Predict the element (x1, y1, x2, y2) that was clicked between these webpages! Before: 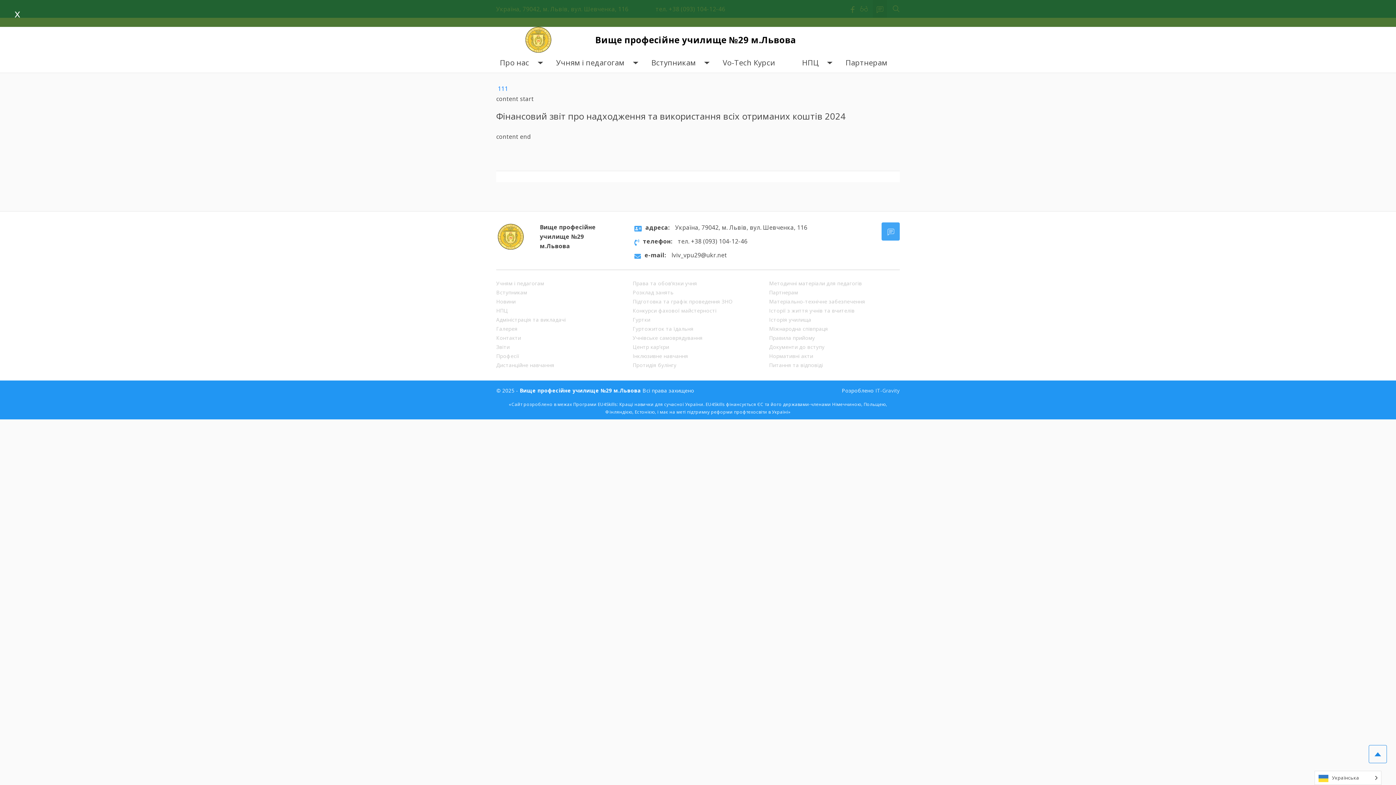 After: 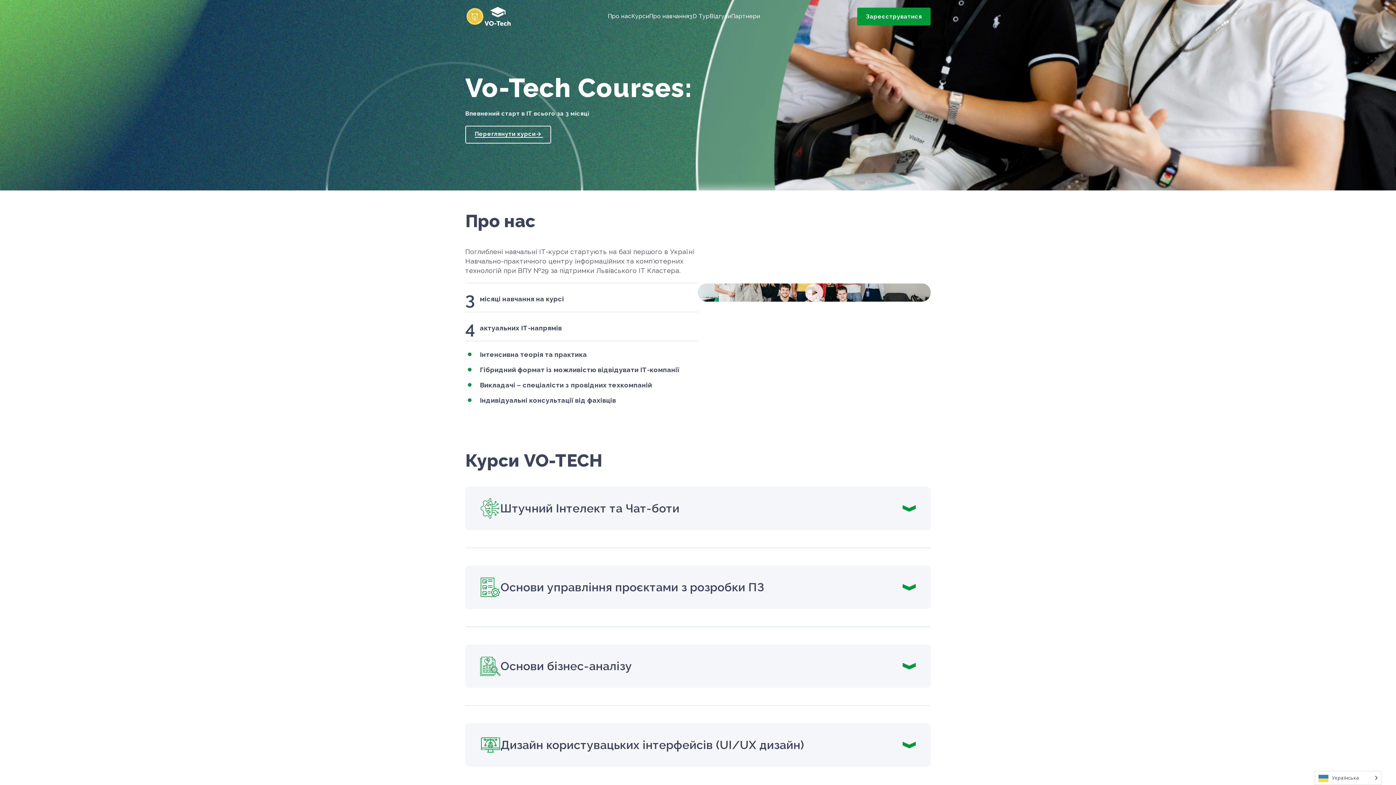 Action: bbox: (722, 58, 775, 66) label: Vo-Tech Курси